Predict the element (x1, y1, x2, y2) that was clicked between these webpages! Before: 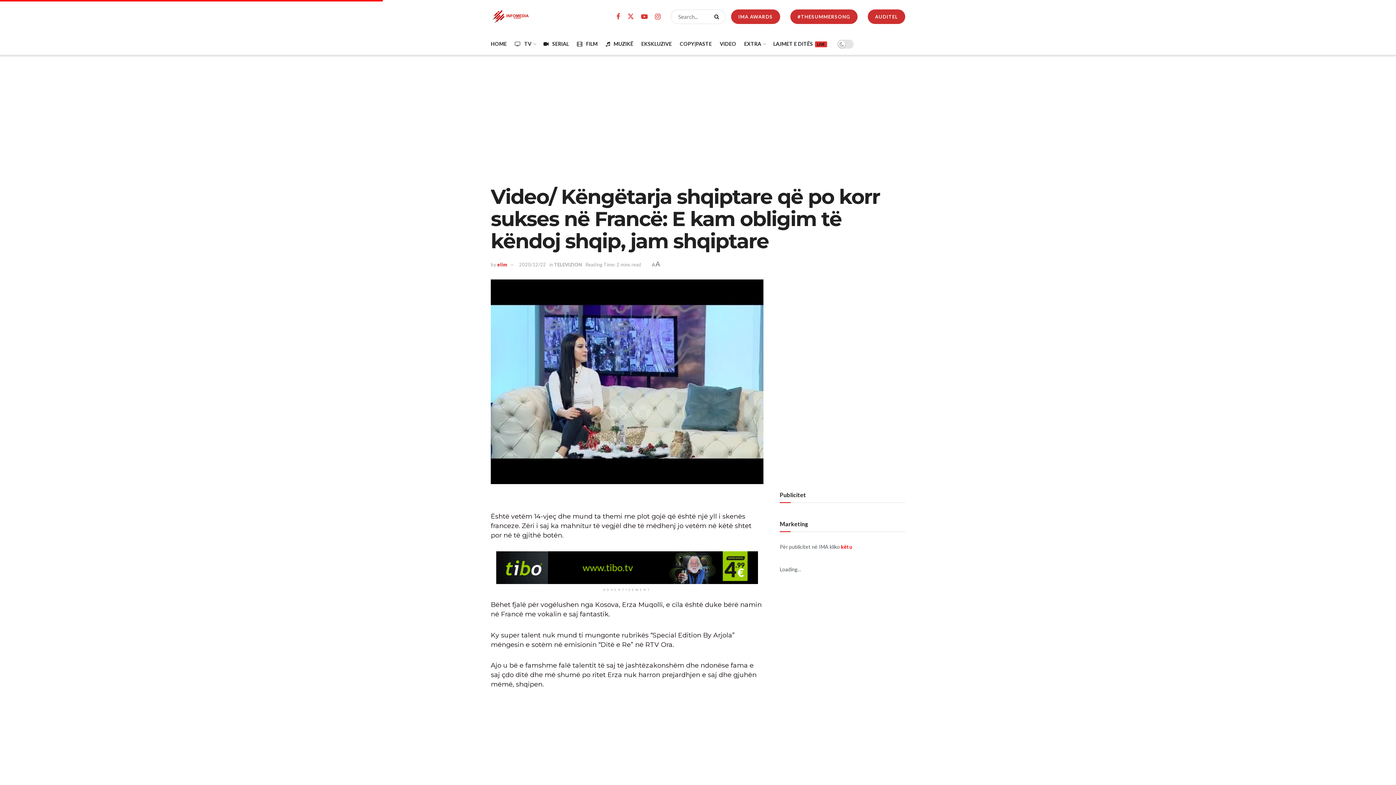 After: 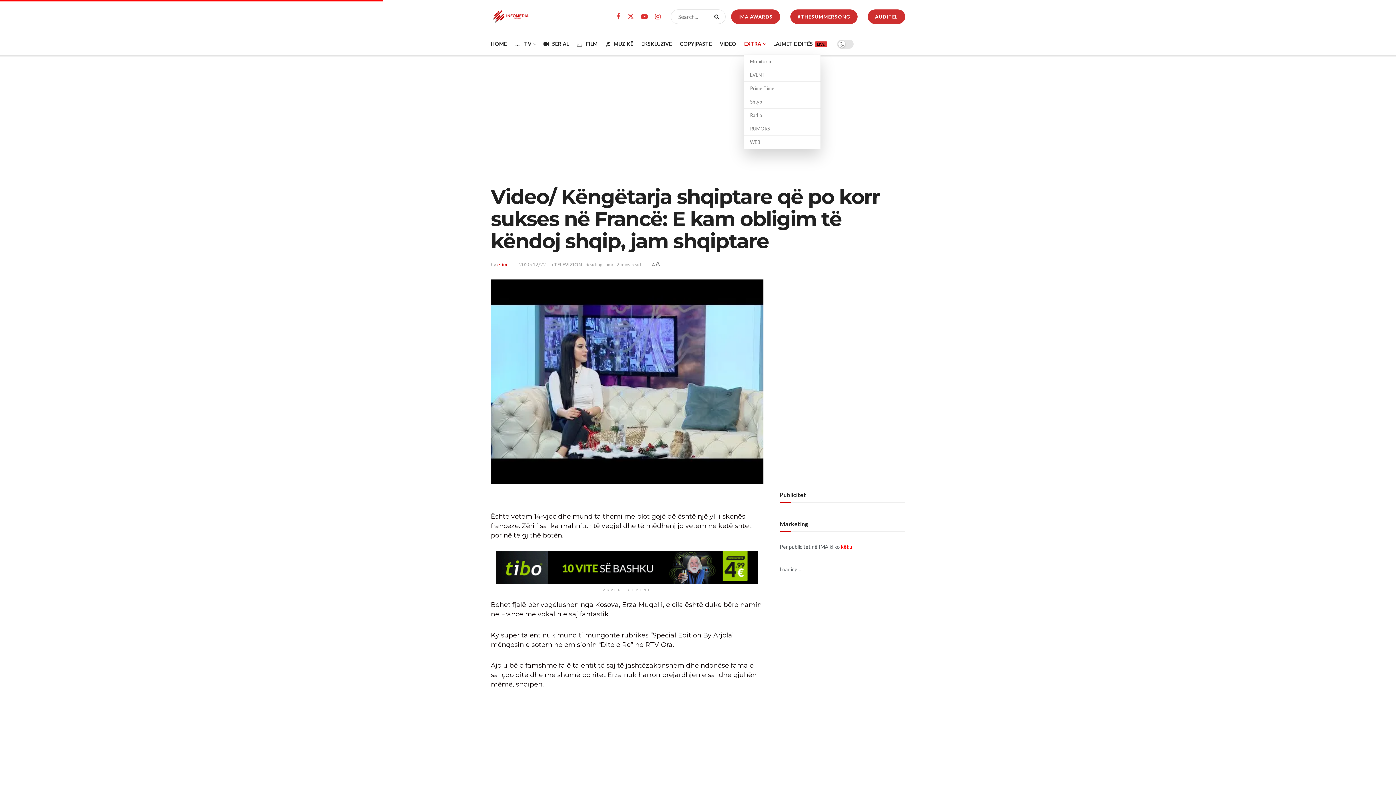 Action: label: EXTRA bbox: (744, 33, 765, 54)